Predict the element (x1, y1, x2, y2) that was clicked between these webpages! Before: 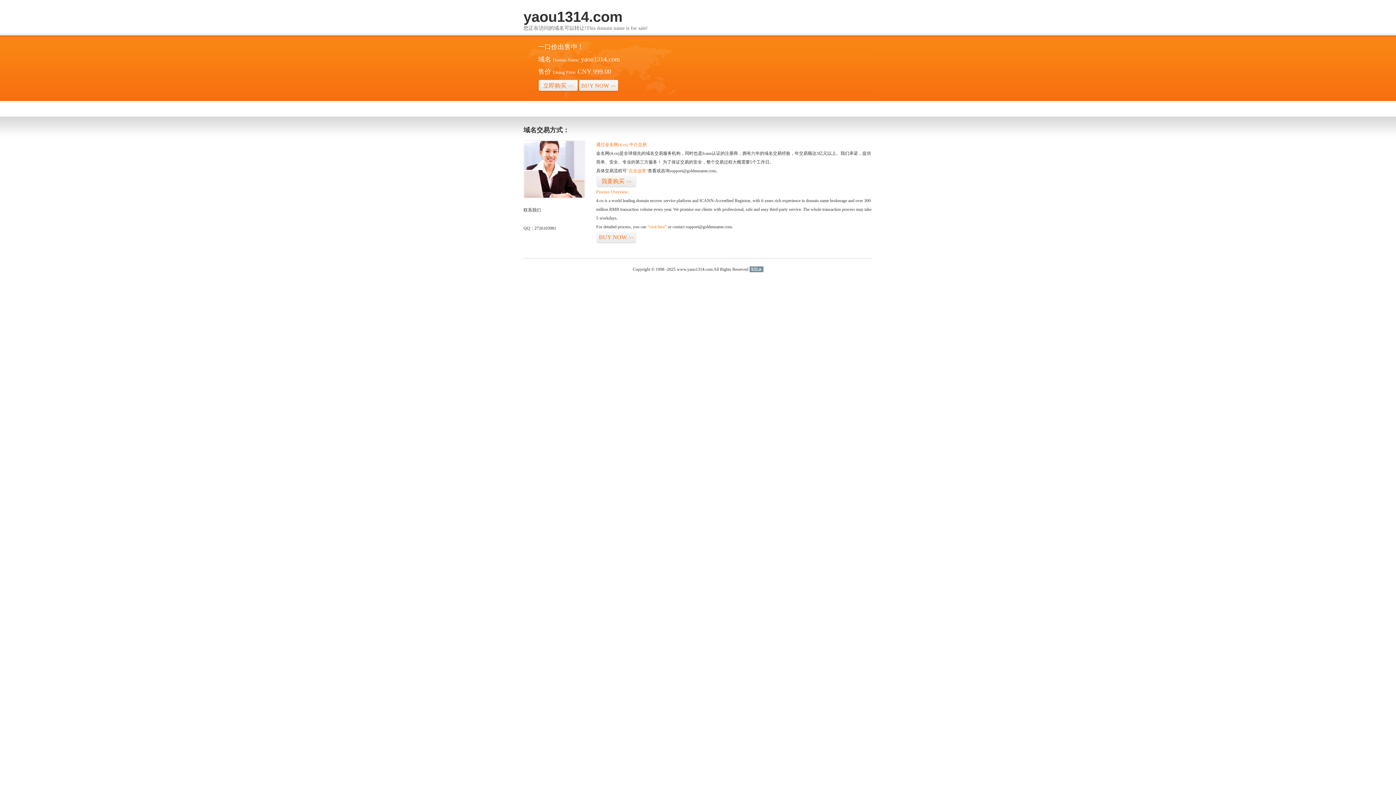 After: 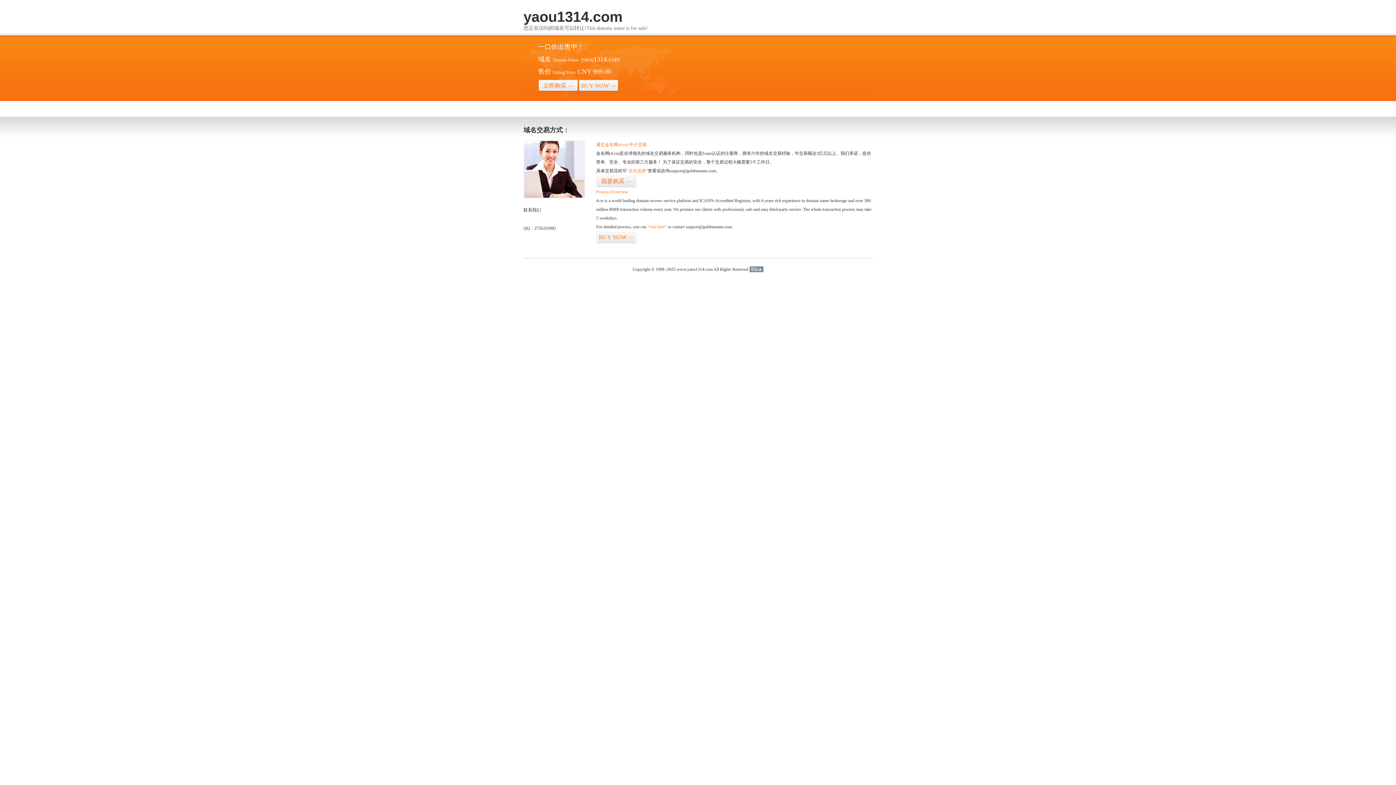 Action: label: 51La bbox: (749, 266, 763, 272)